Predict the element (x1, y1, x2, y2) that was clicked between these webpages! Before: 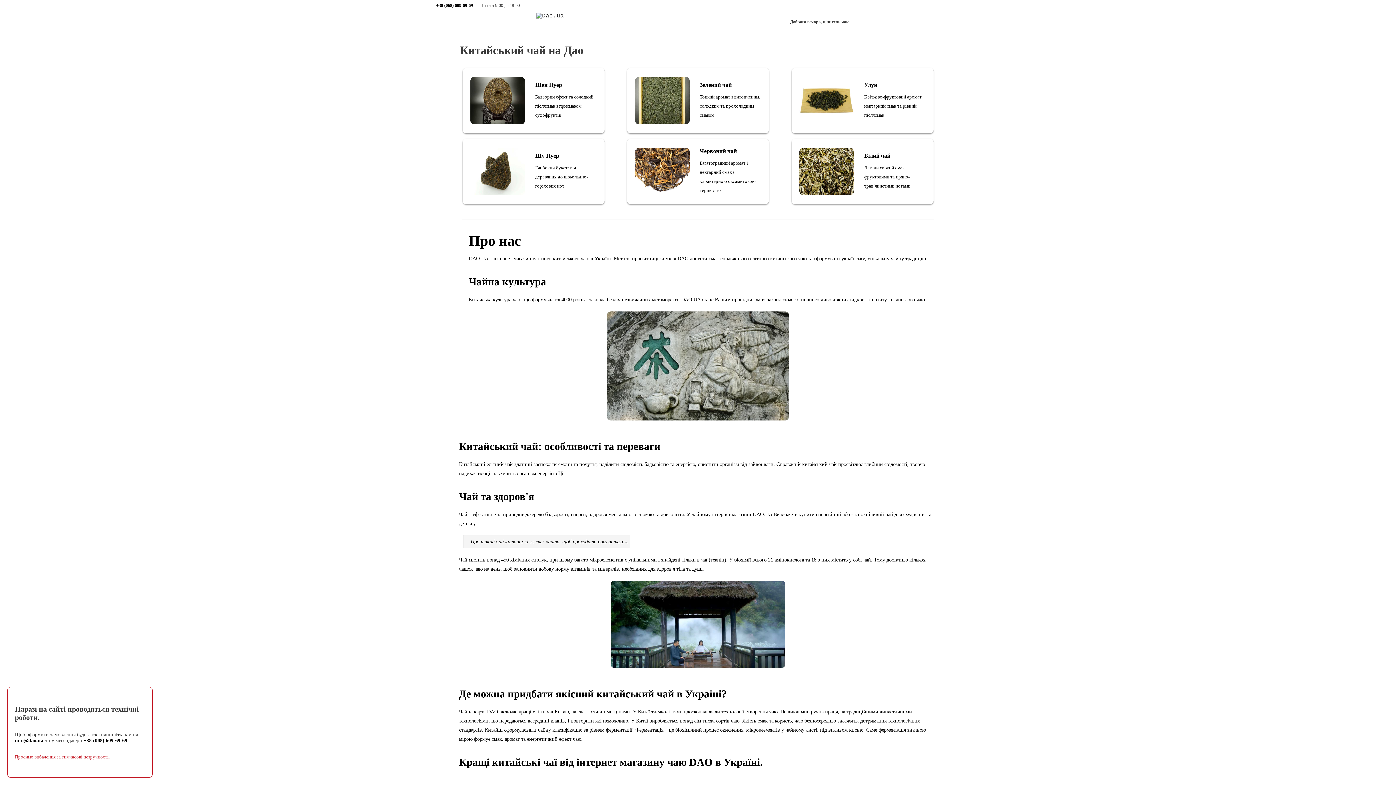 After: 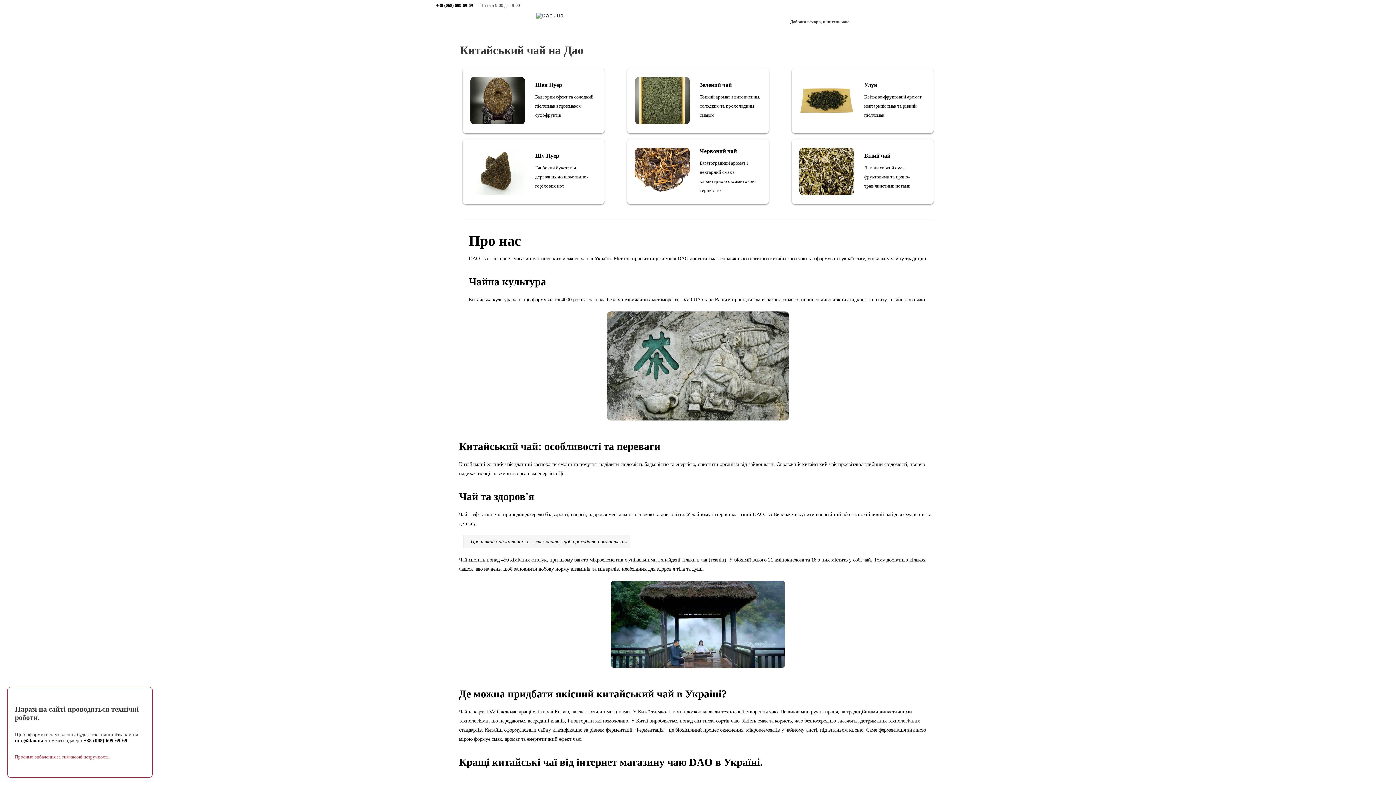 Action: bbox: (14, 738, 43, 743) label: info@dao.ua